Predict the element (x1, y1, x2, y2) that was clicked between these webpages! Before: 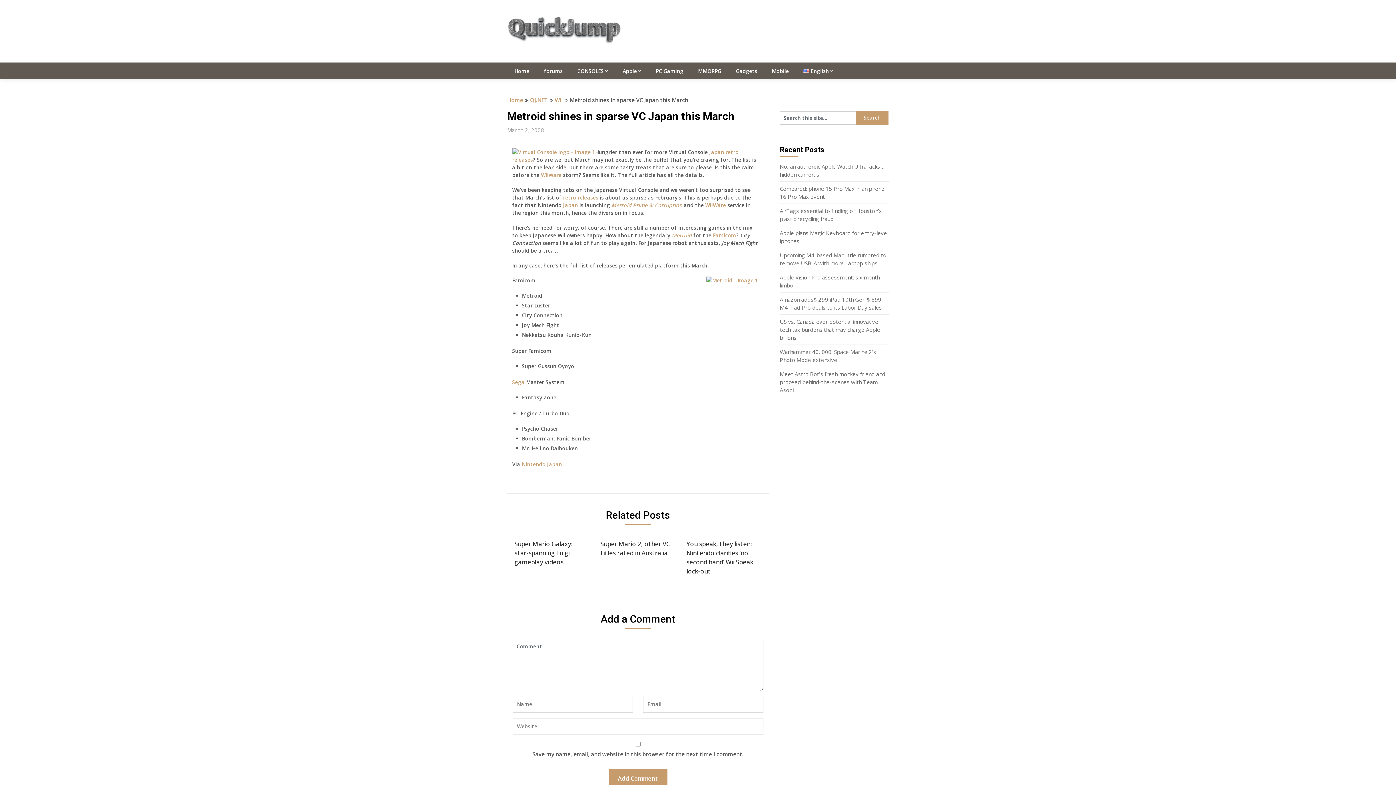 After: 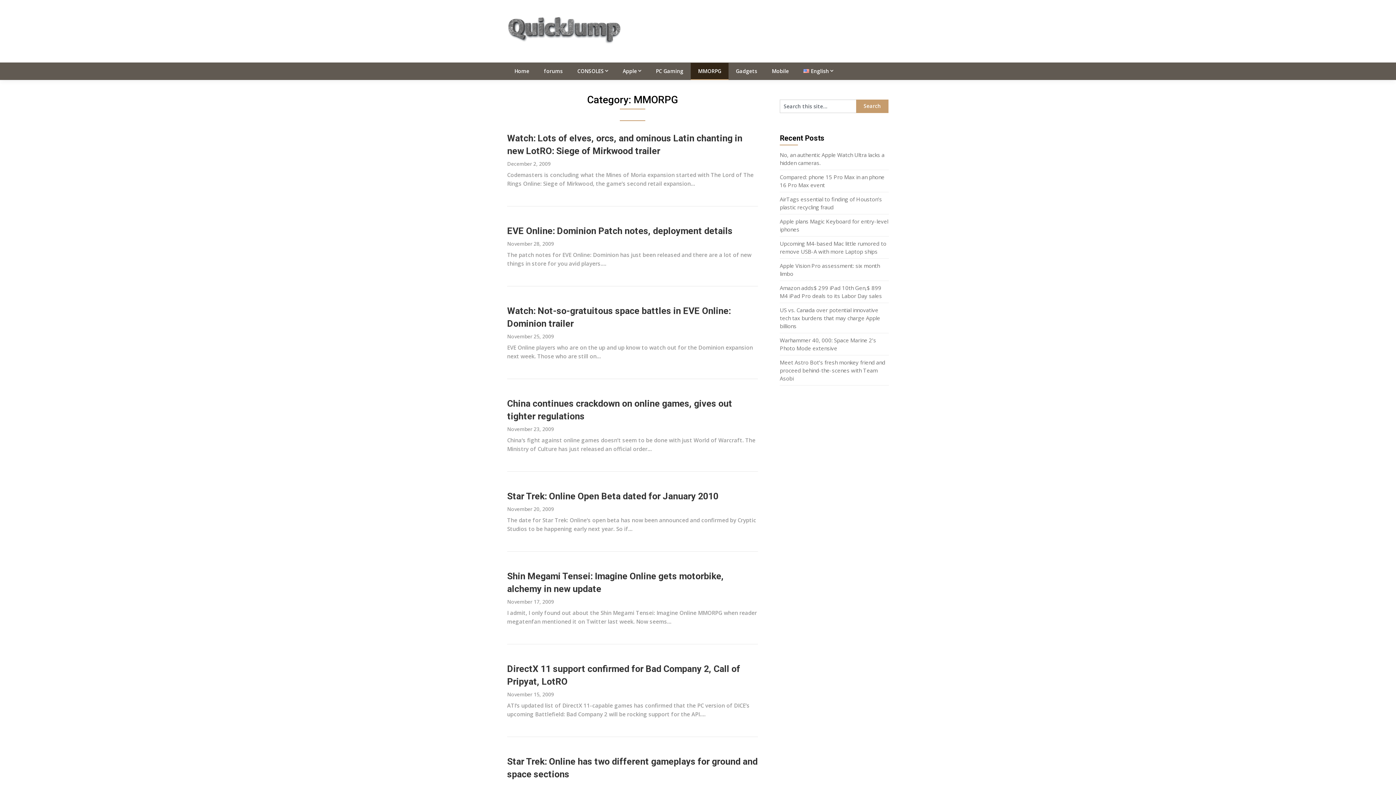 Action: bbox: (690, 62, 728, 79) label: MMORPG